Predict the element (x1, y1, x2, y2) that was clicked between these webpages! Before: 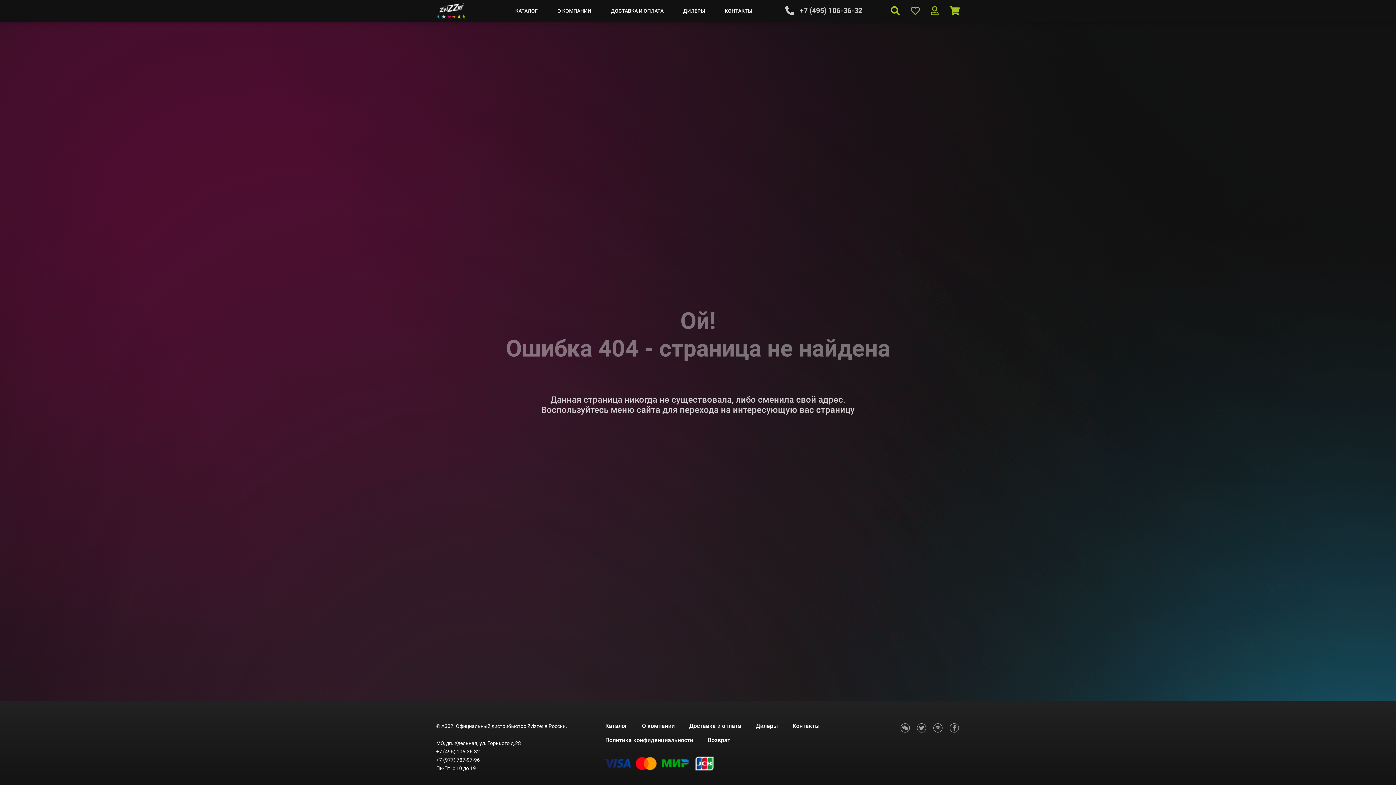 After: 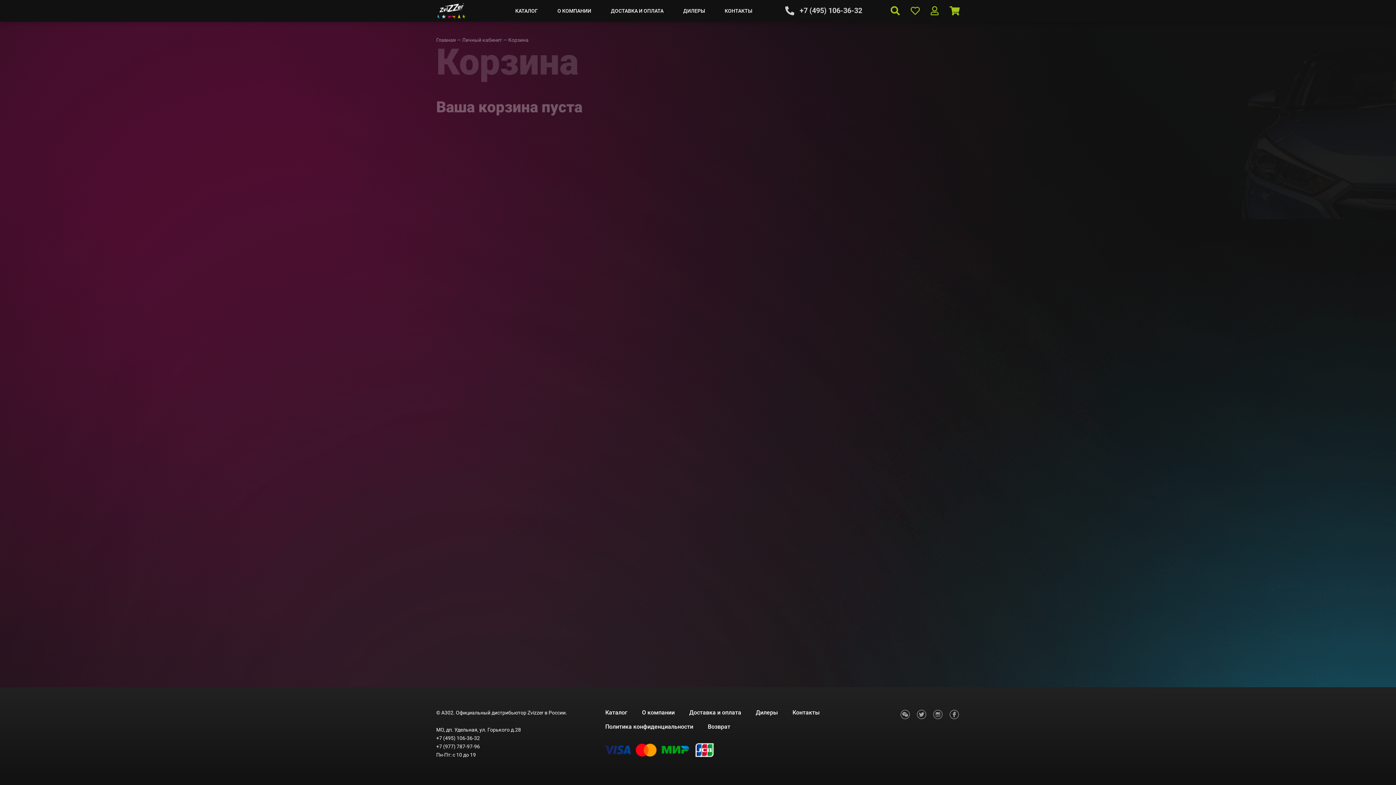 Action: bbox: (949, 6, 959, 15)